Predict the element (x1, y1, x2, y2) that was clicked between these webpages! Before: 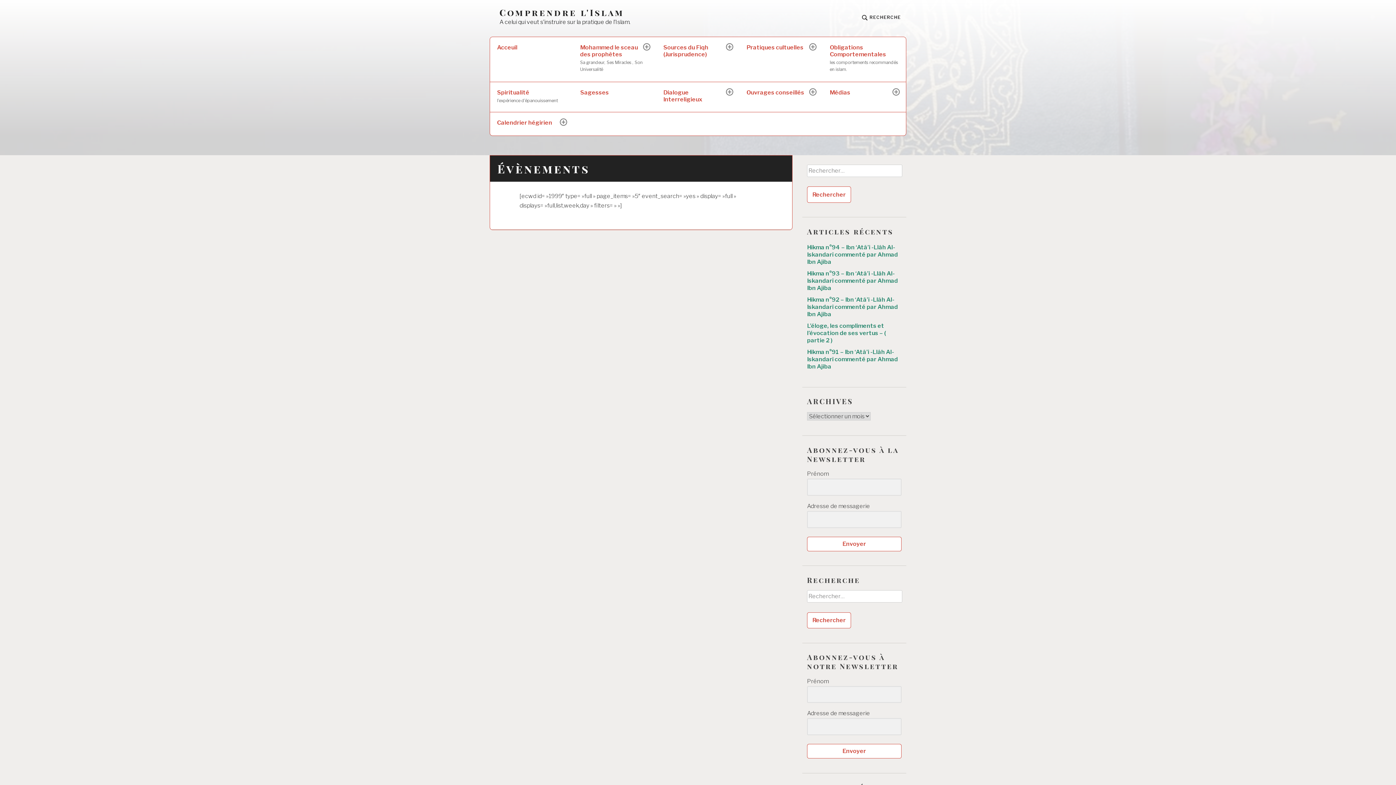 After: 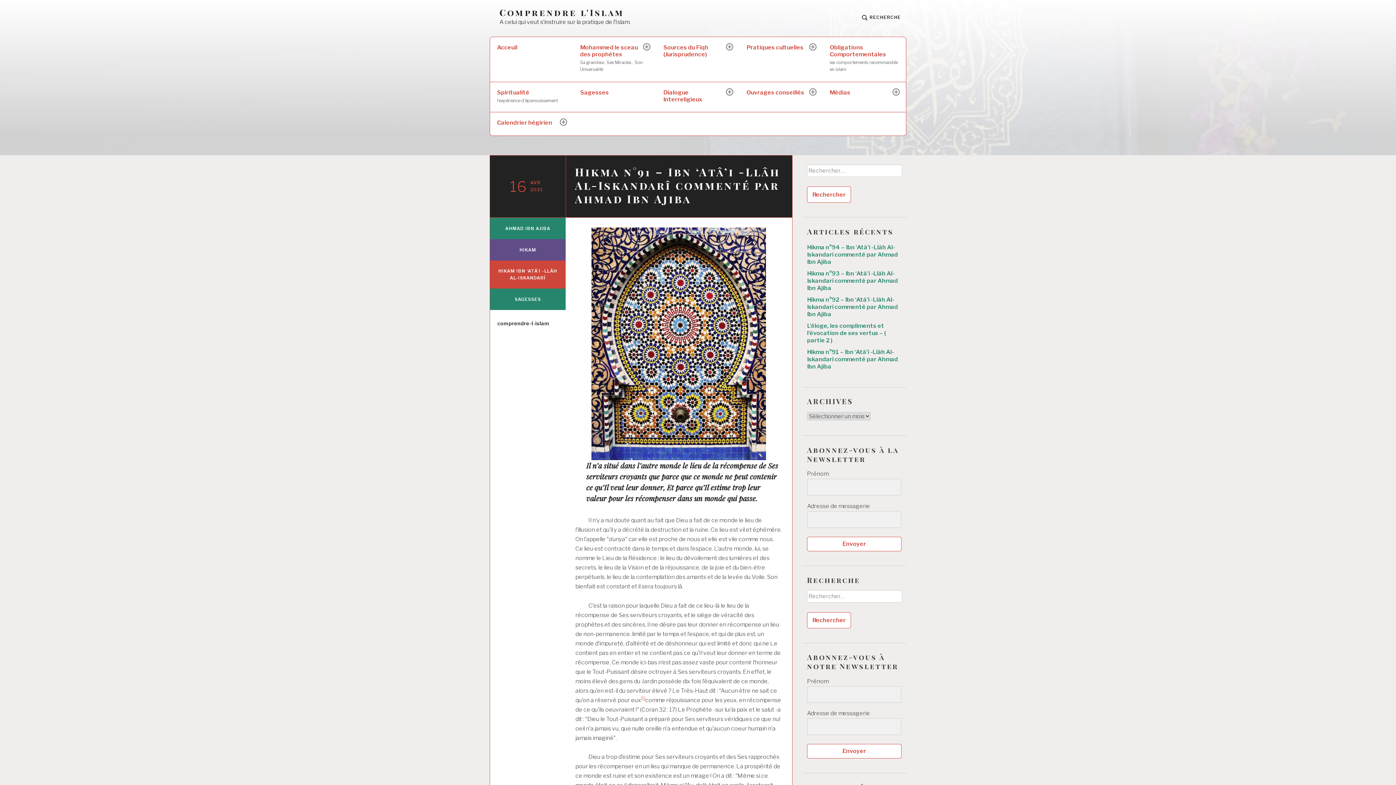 Action: bbox: (807, 348, 898, 370) label: Hikma n°91 – Ibn ‘Atâ’i -Llâh Al-Iskandarî commenté par Ahmad Ibn Ajiba